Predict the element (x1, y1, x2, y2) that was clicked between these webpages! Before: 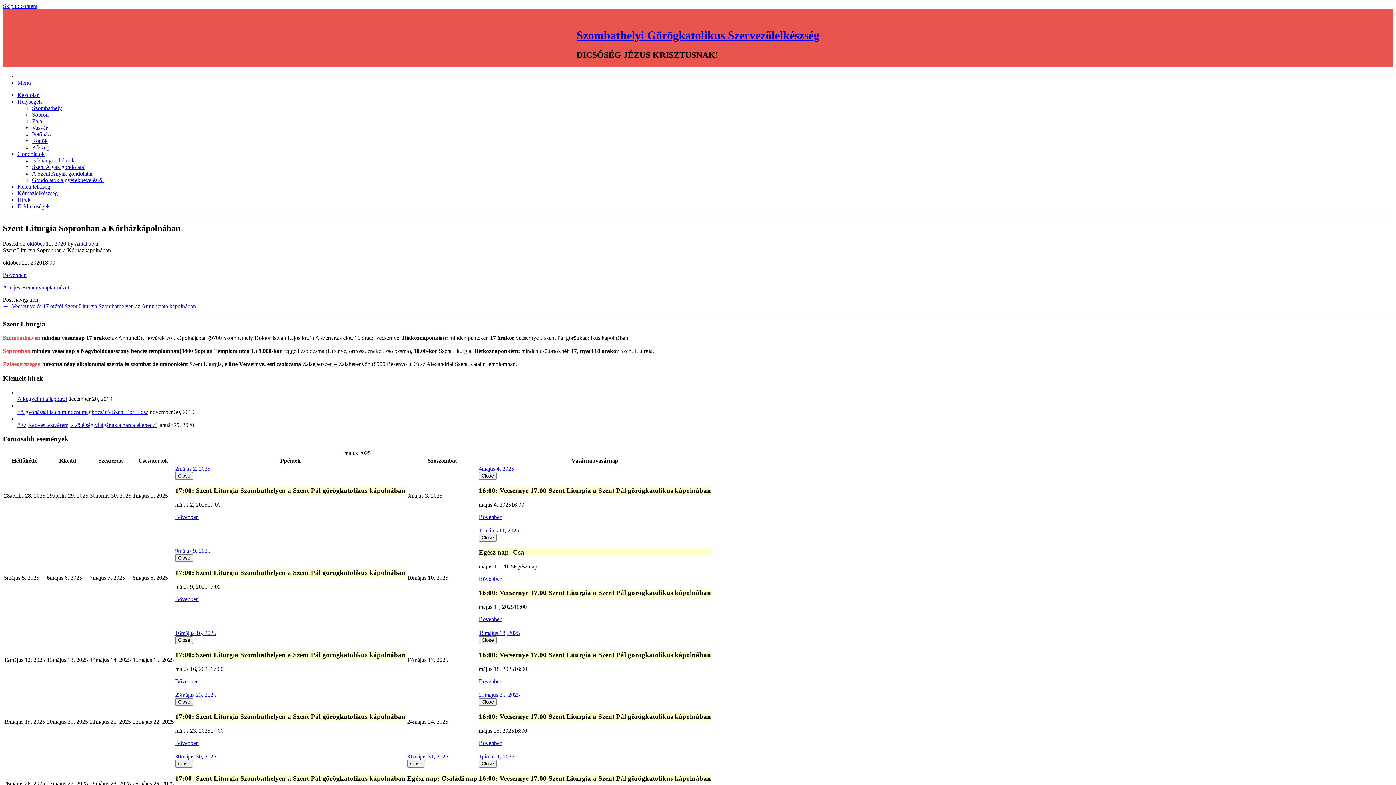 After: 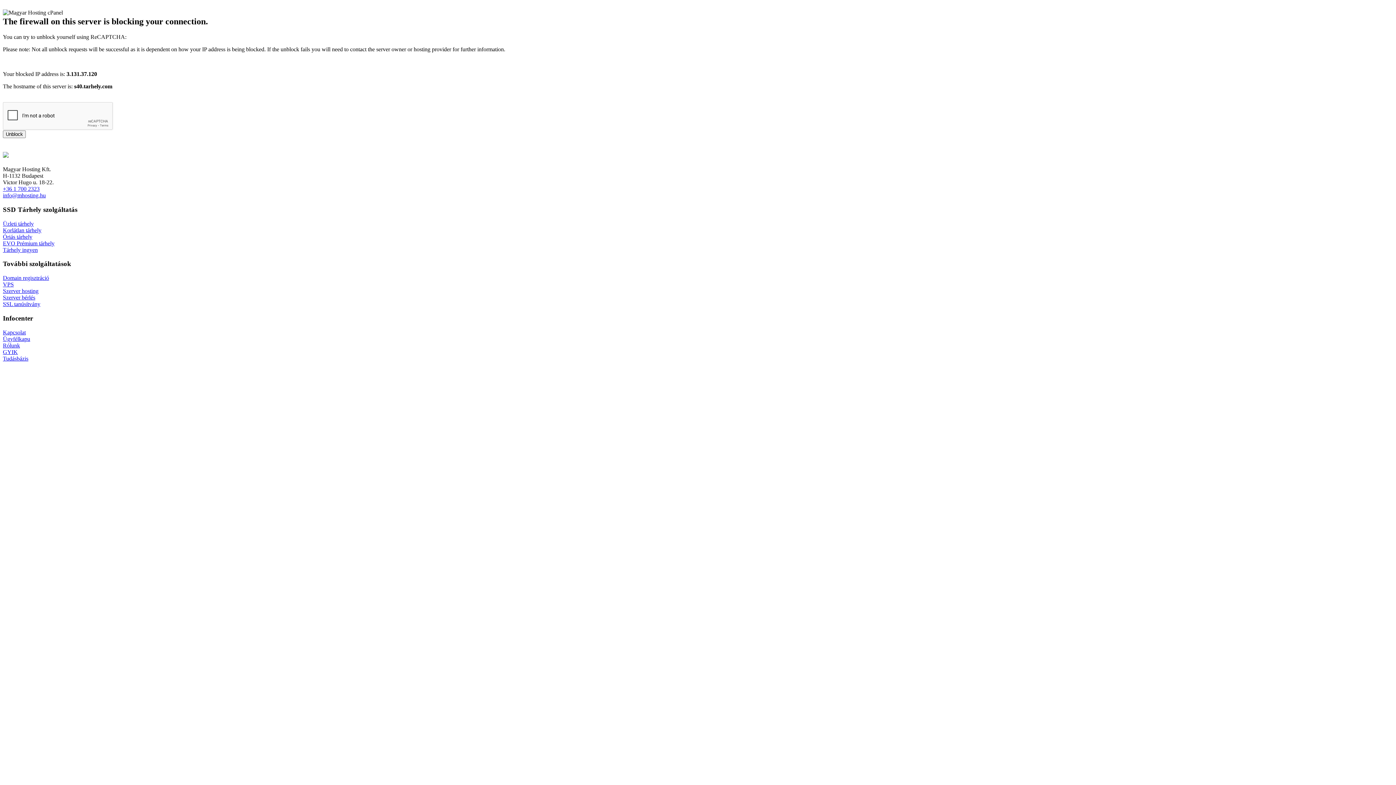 Action: bbox: (478, 514, 502, 520) label: 16:00: Vecsernye 17.00 Szent Liturgia a Szent Pál görögkatolikus kápolnában esemény részletei: 